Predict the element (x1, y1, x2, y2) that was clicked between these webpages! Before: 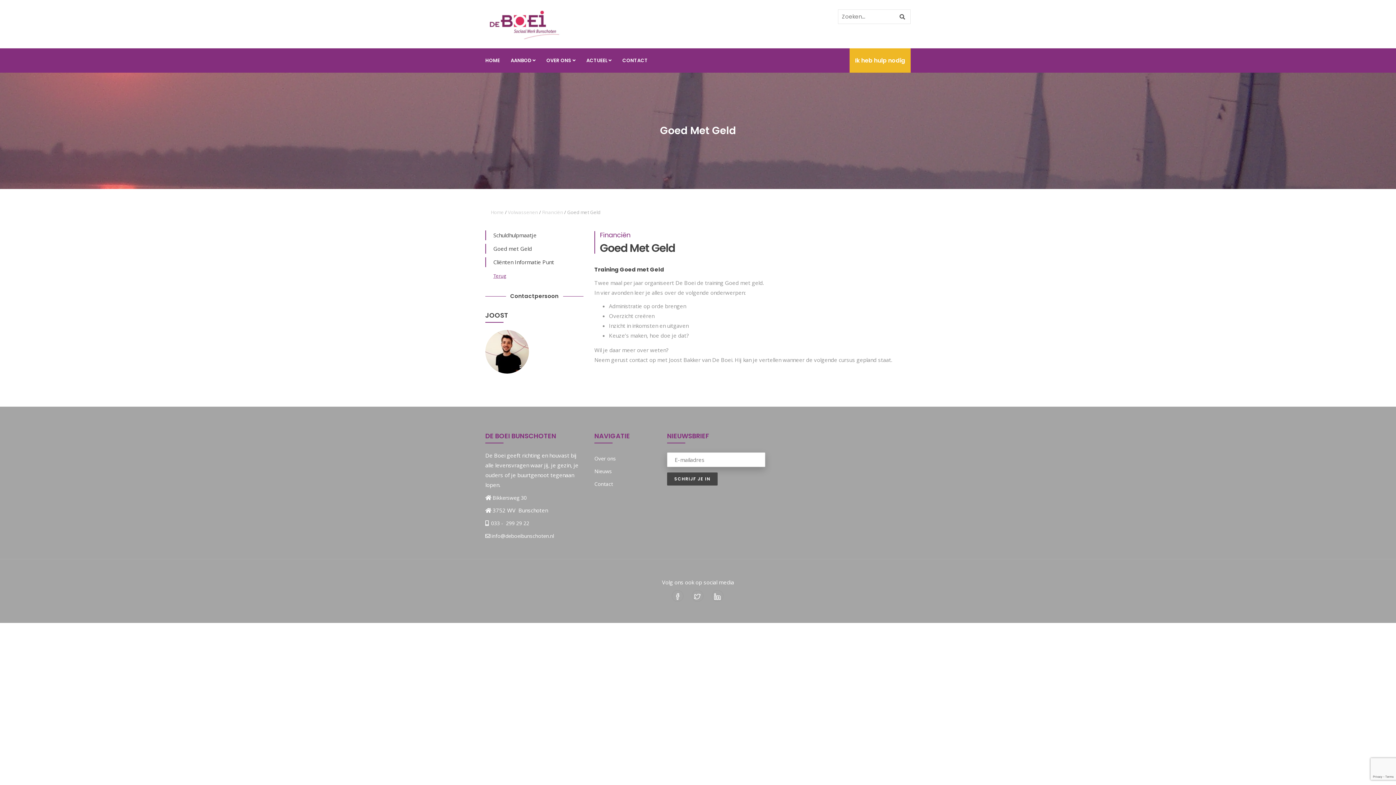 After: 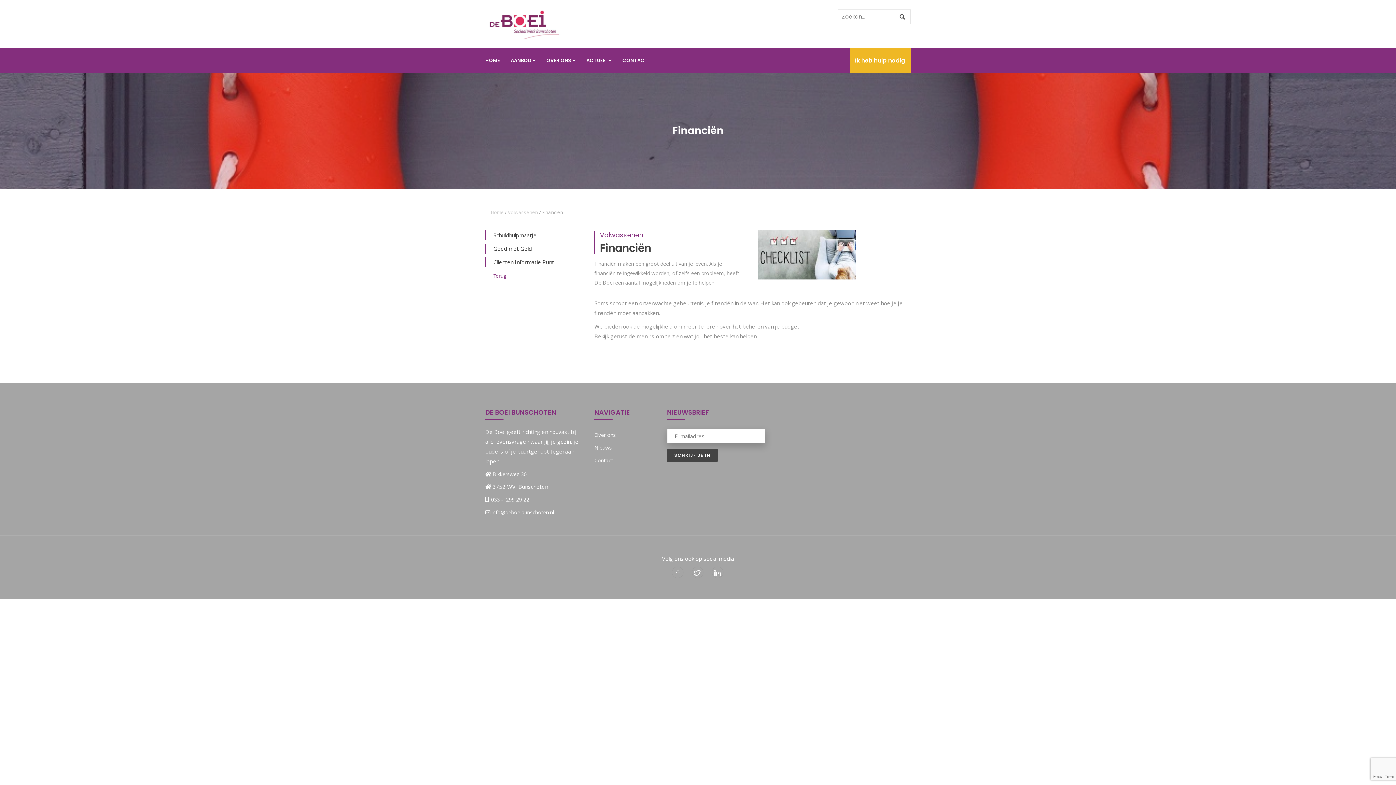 Action: bbox: (542, 209, 563, 215) label: Financiën